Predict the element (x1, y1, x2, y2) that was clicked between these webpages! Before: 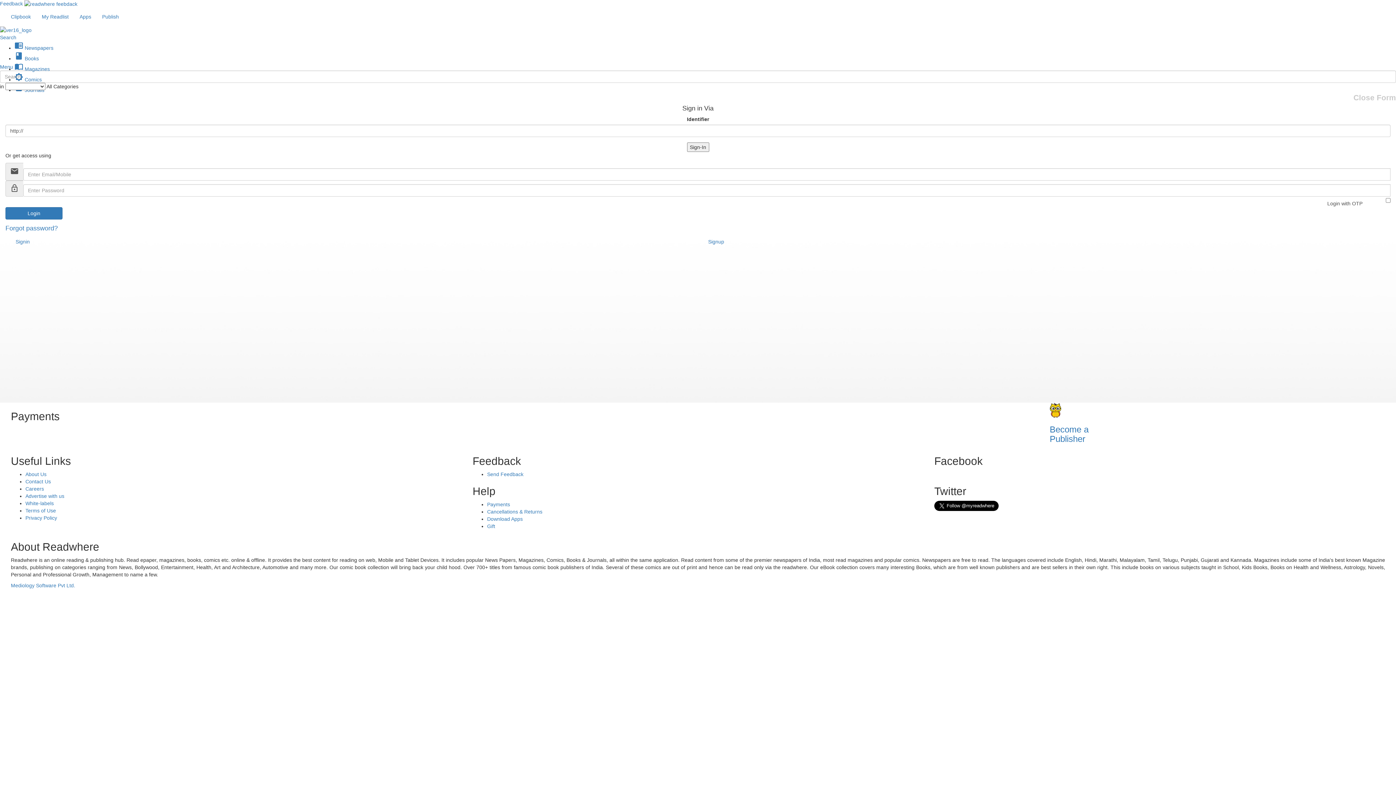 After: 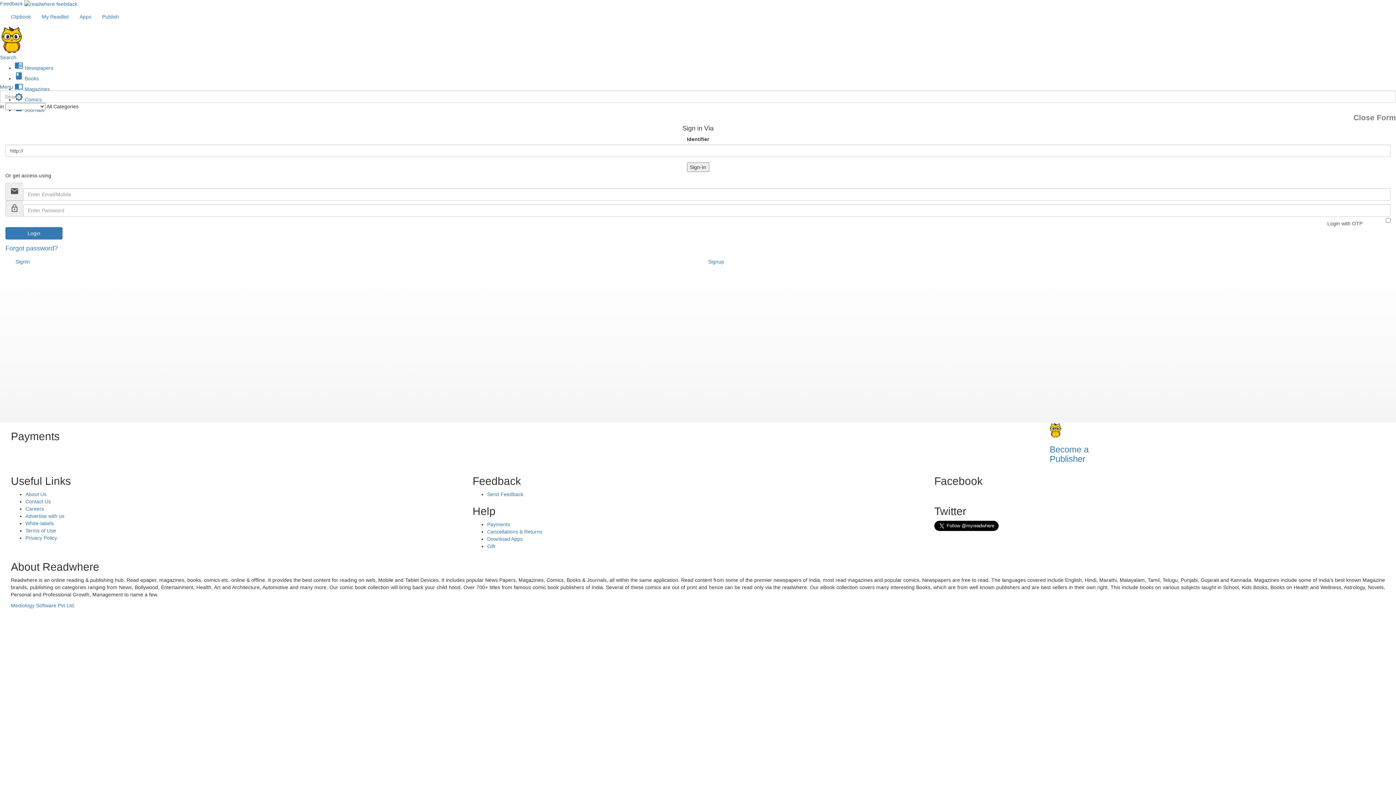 Action: label: Close Form bbox: (1353, 93, 1396, 101)